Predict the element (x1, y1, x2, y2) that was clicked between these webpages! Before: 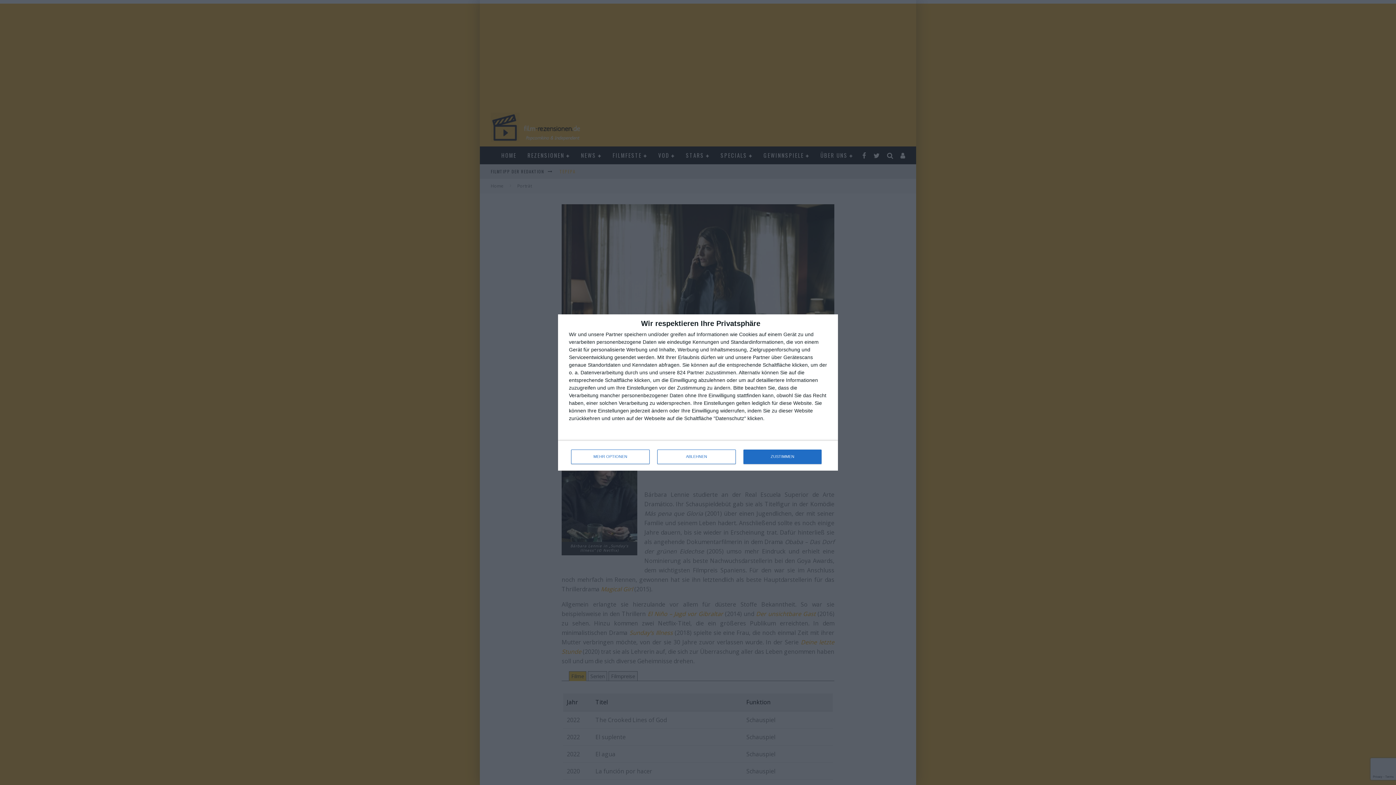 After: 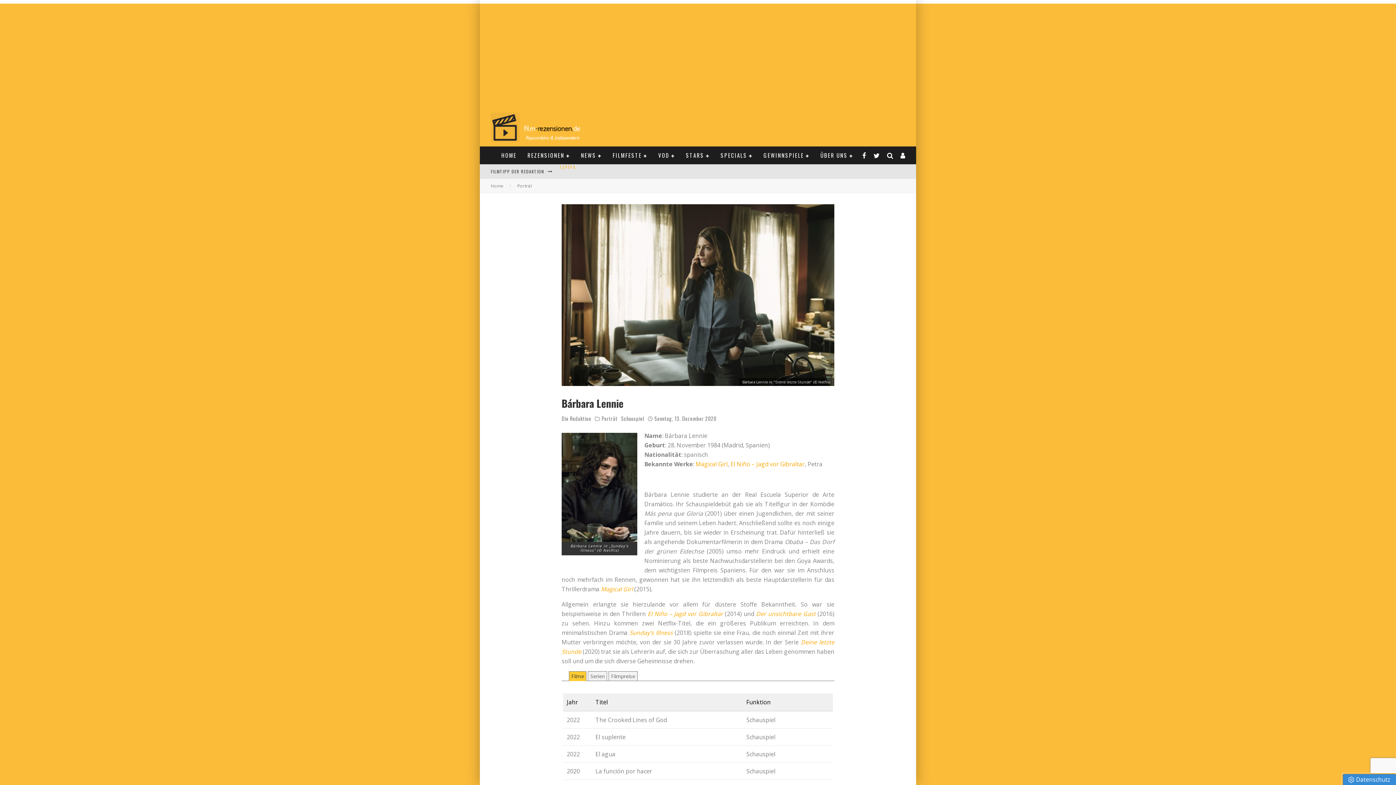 Action: bbox: (657, 449, 736, 464) label: ABLEHNEN